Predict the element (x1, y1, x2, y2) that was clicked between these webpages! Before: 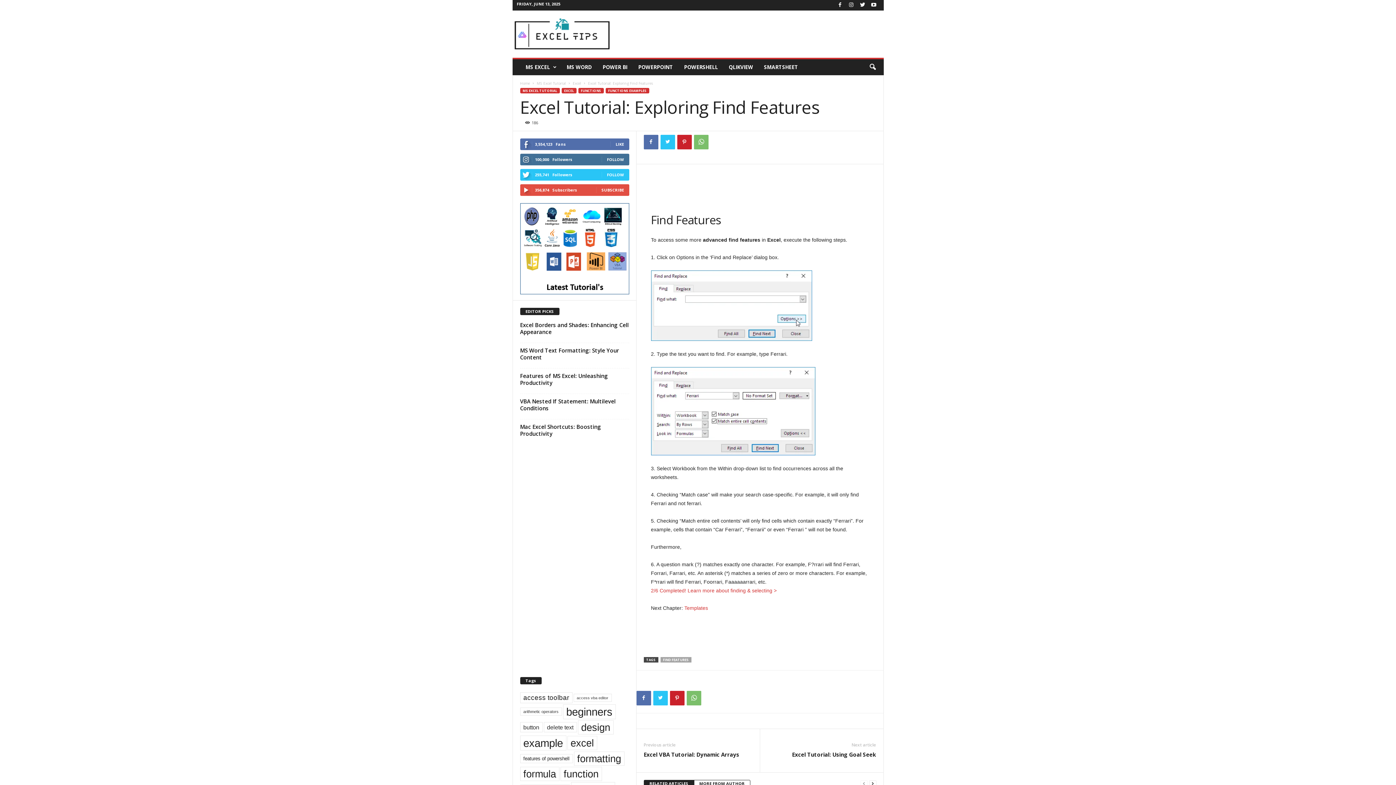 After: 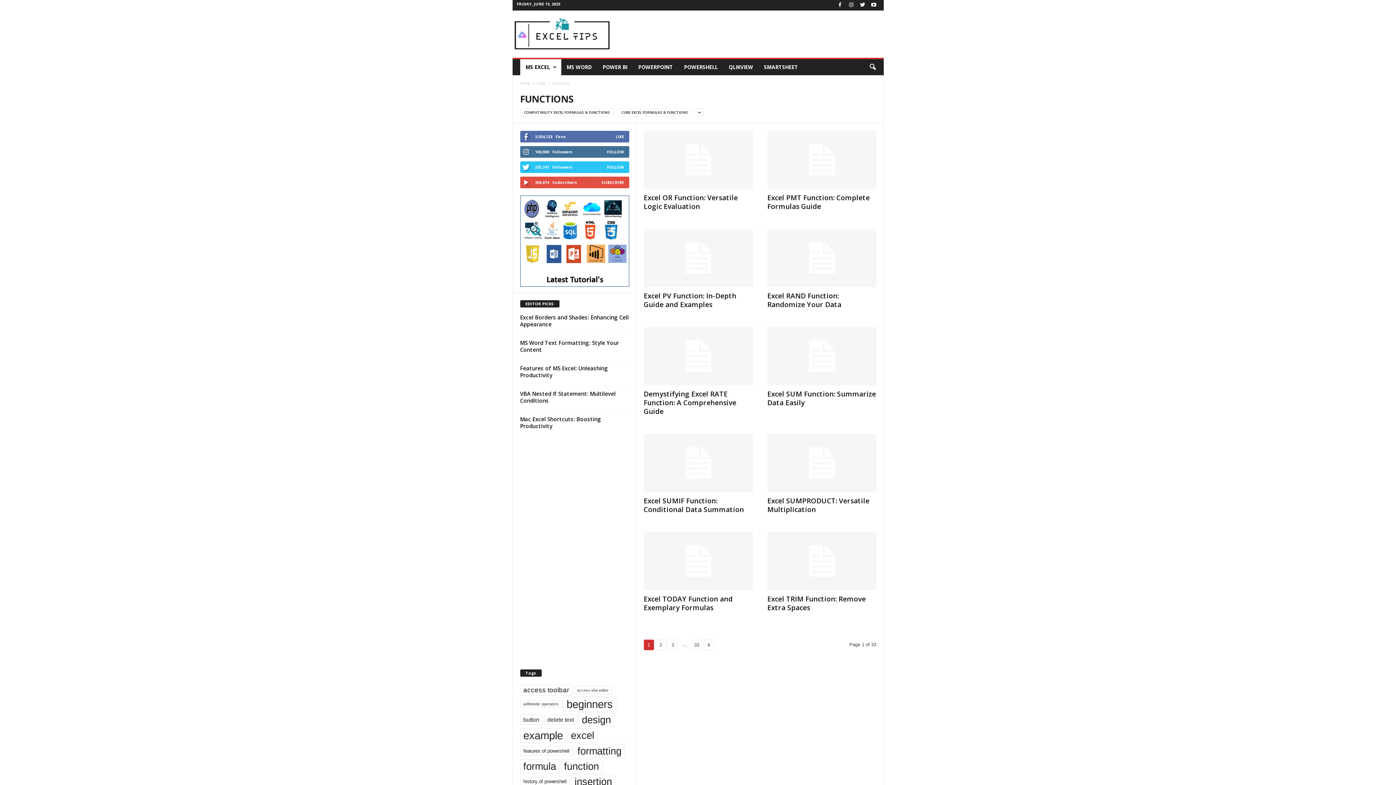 Action: label: FUNCTIONS bbox: (578, 88, 603, 93)